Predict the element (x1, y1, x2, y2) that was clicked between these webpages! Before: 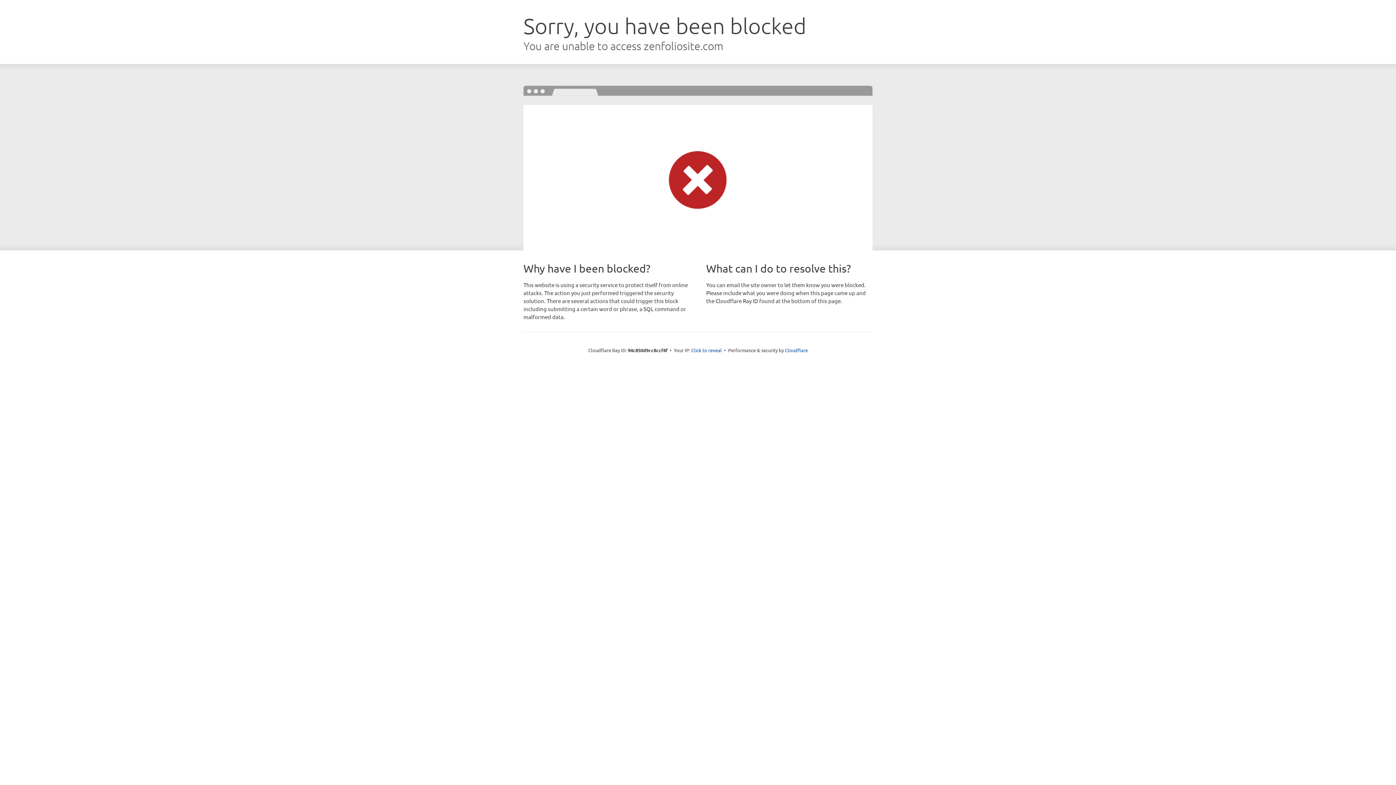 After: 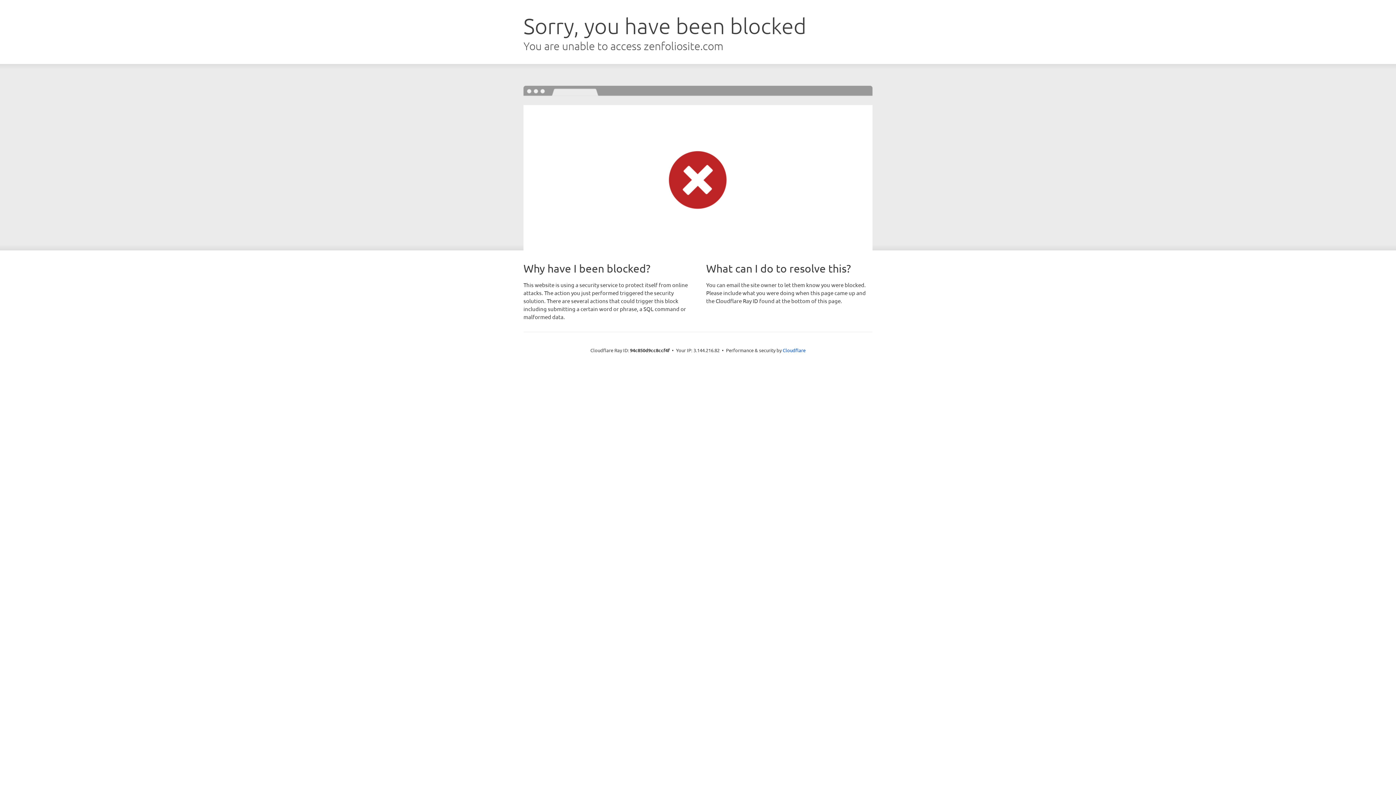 Action: bbox: (691, 346, 722, 353) label: Click to reveal